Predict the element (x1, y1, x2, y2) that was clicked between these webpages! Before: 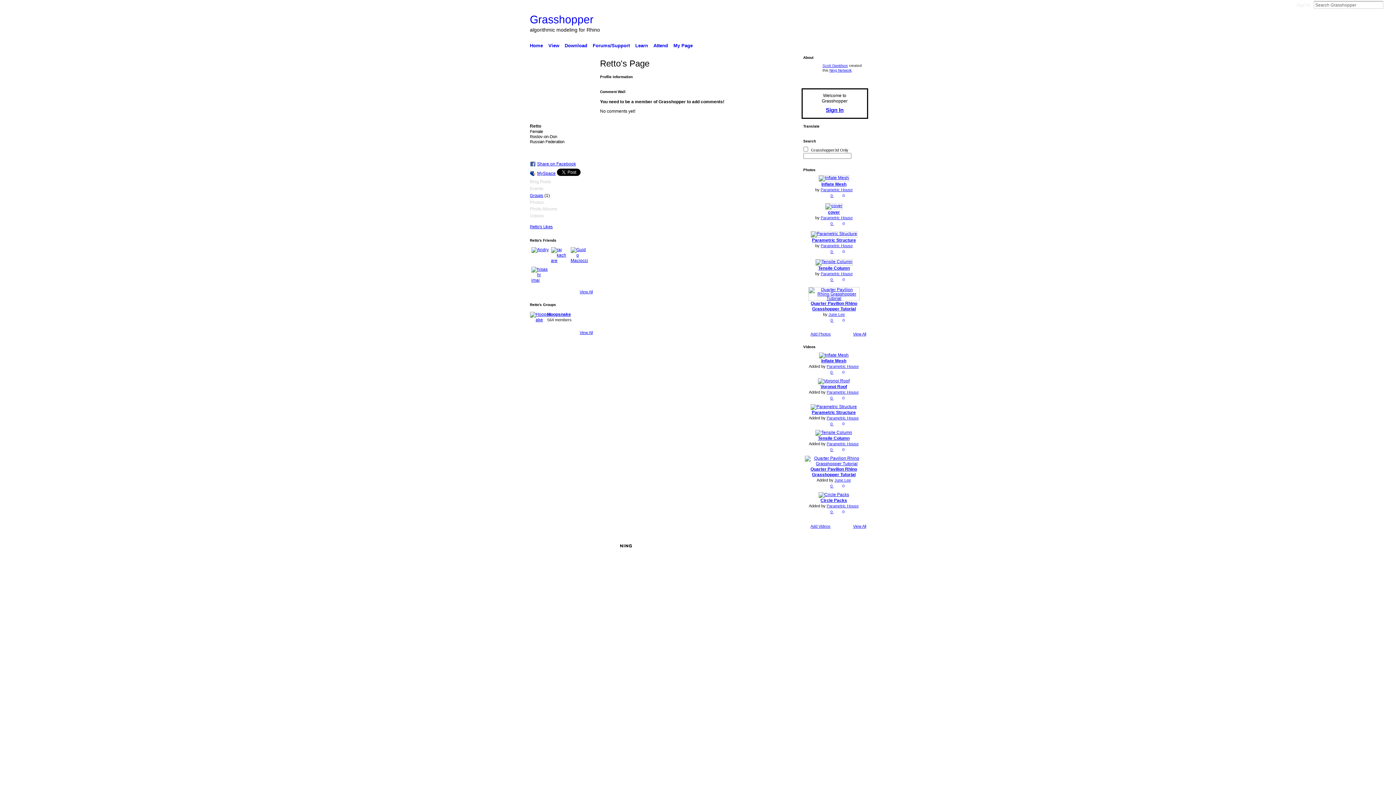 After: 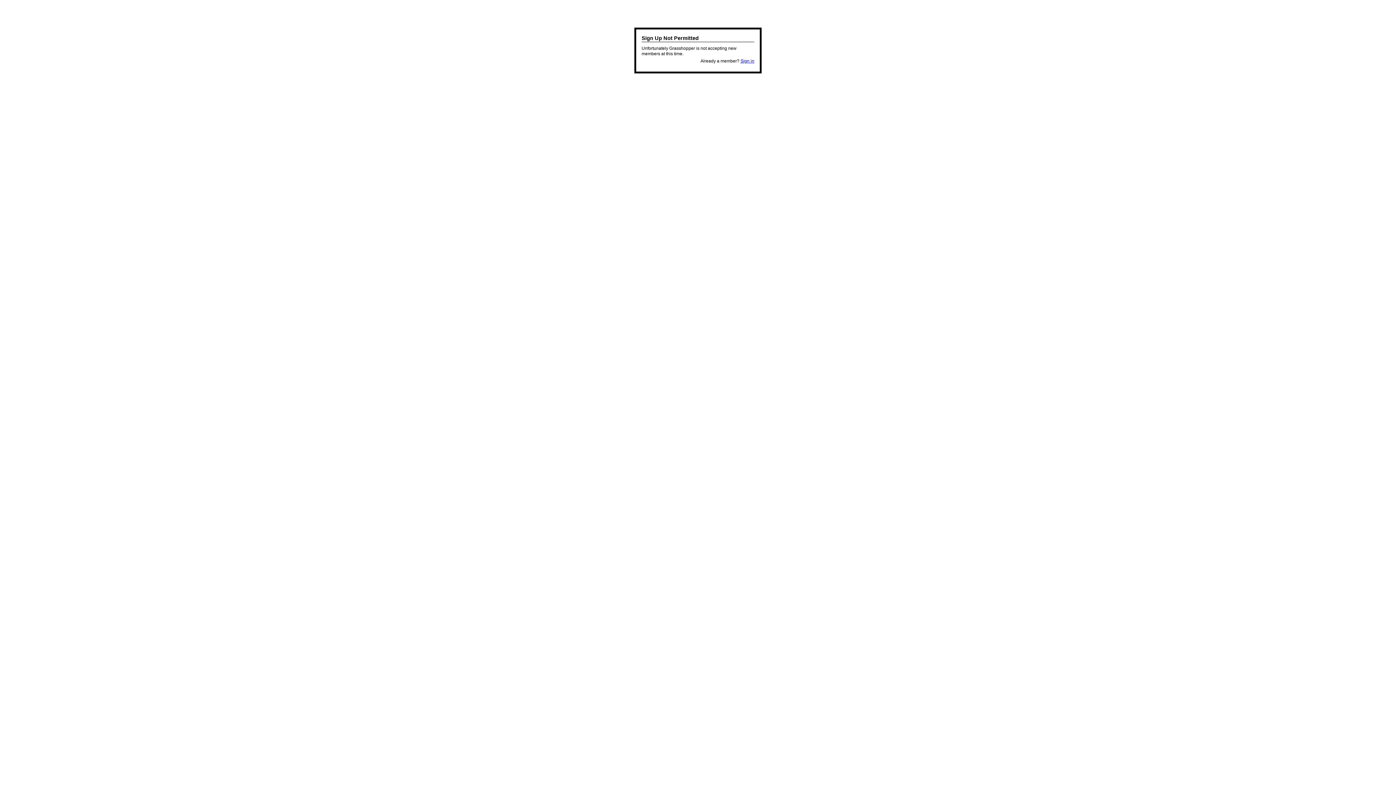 Action: label: Add Photos bbox: (803, 331, 831, 336)